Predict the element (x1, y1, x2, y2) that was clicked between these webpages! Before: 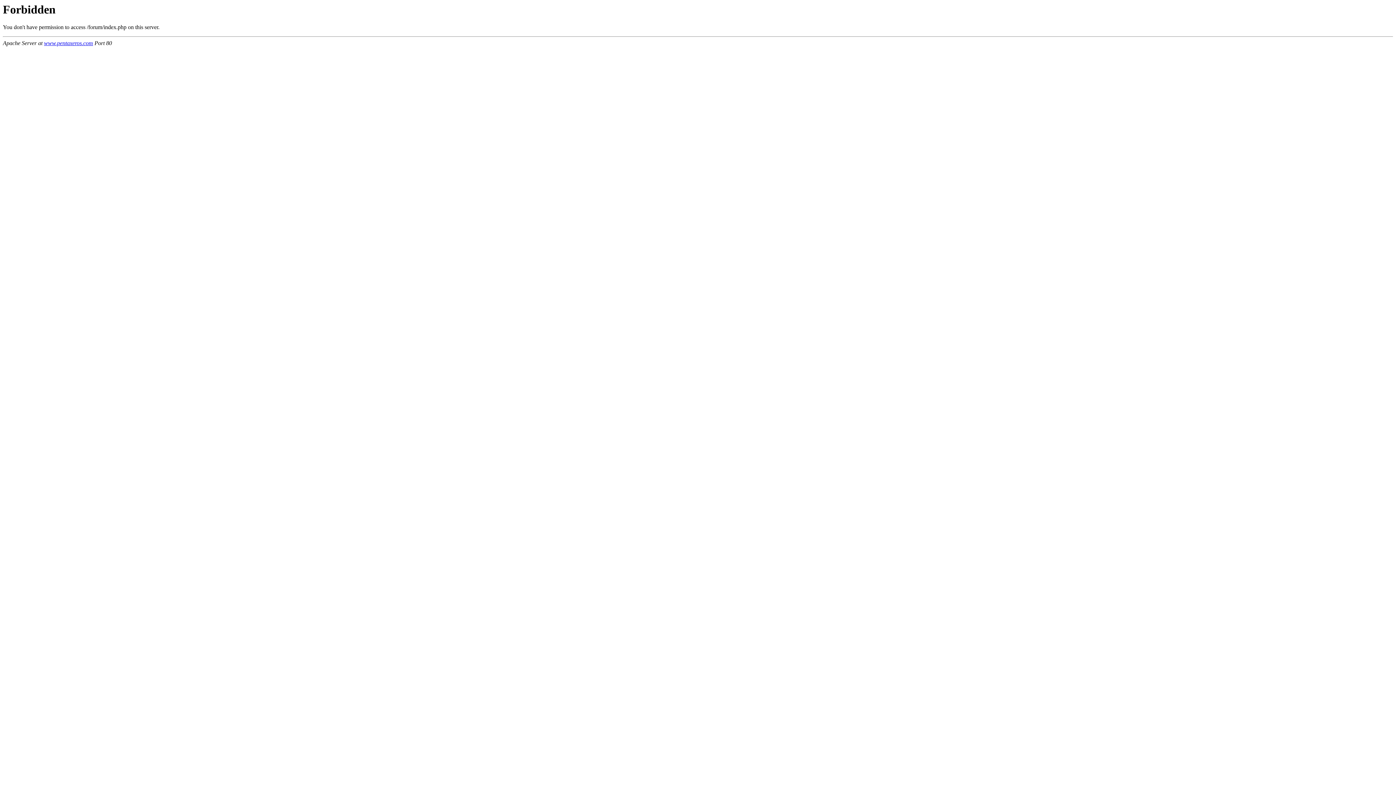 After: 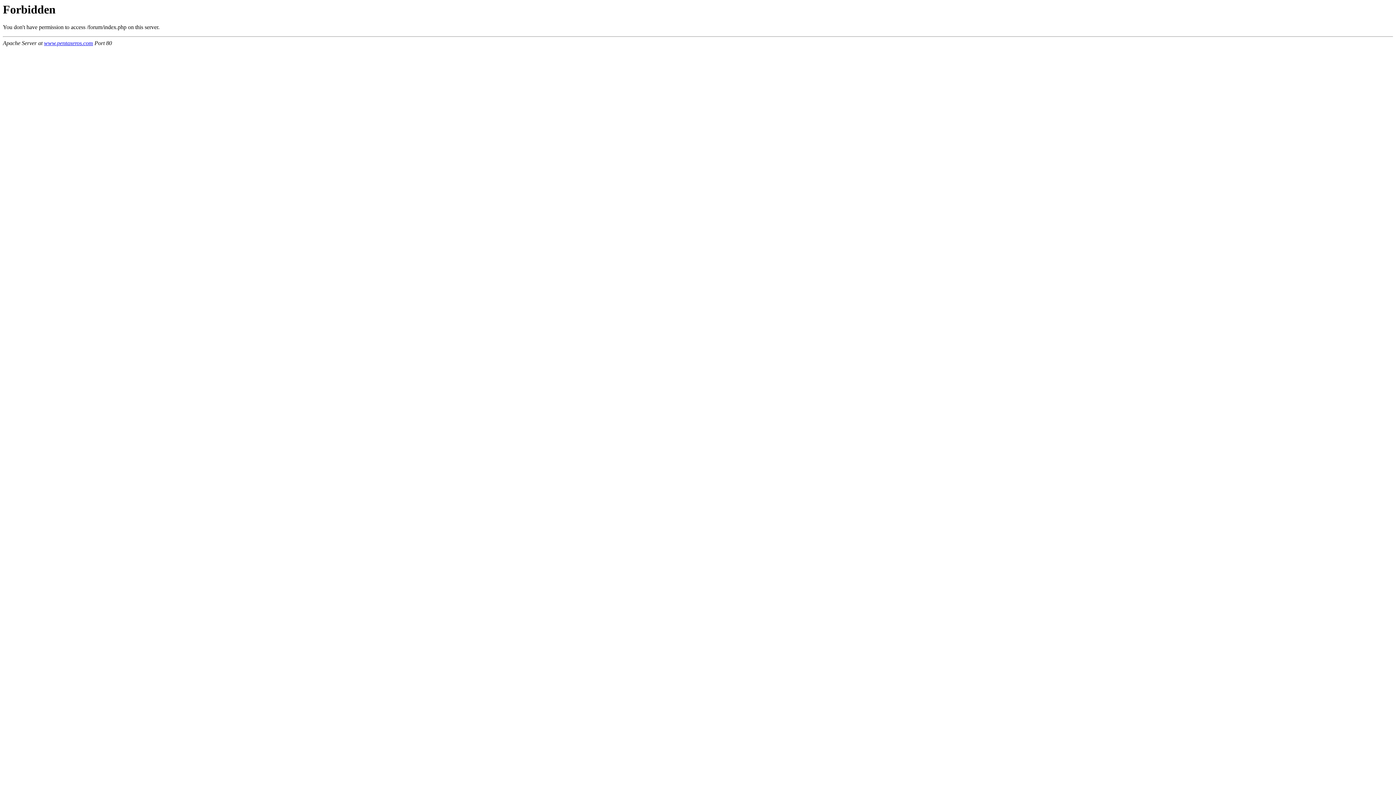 Action: bbox: (44, 40, 93, 46) label: www.pentaxeros.com